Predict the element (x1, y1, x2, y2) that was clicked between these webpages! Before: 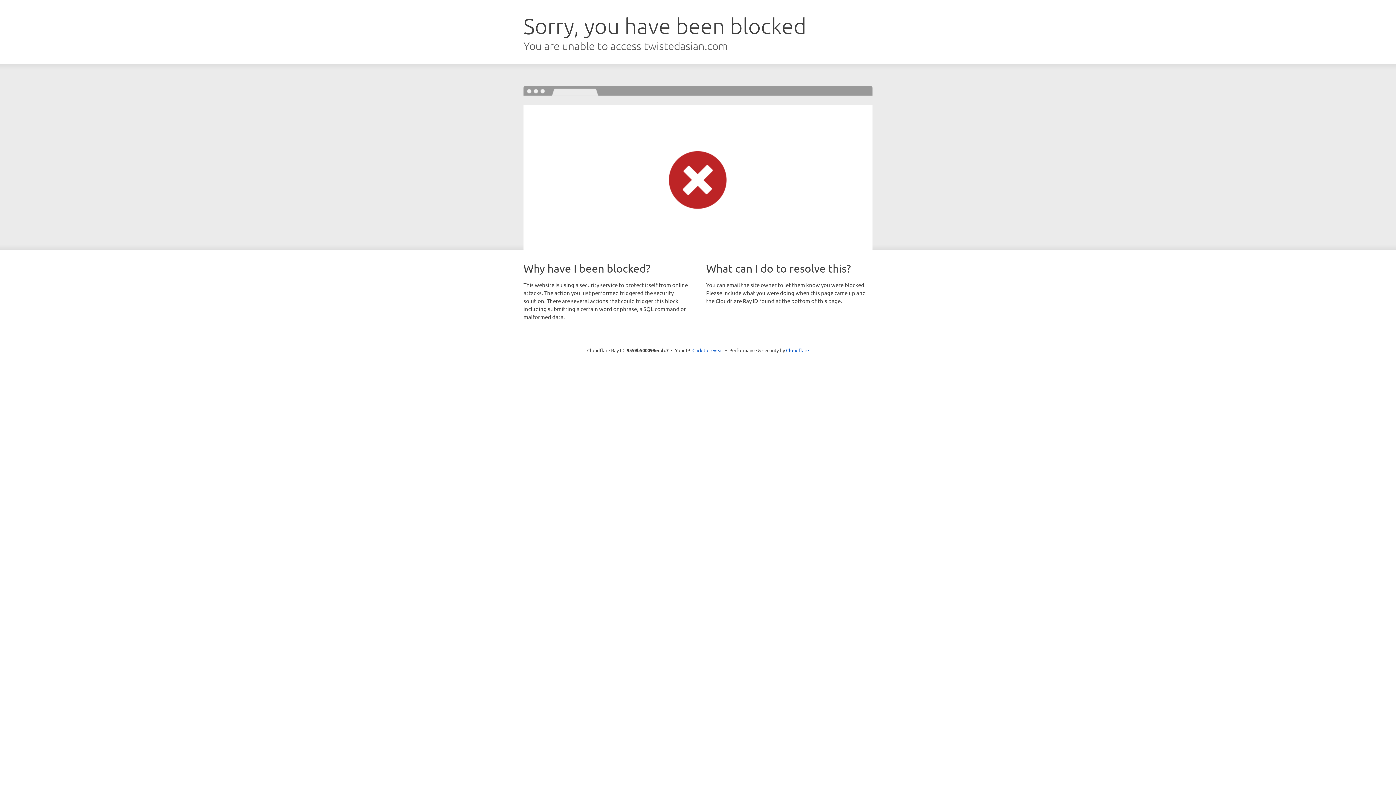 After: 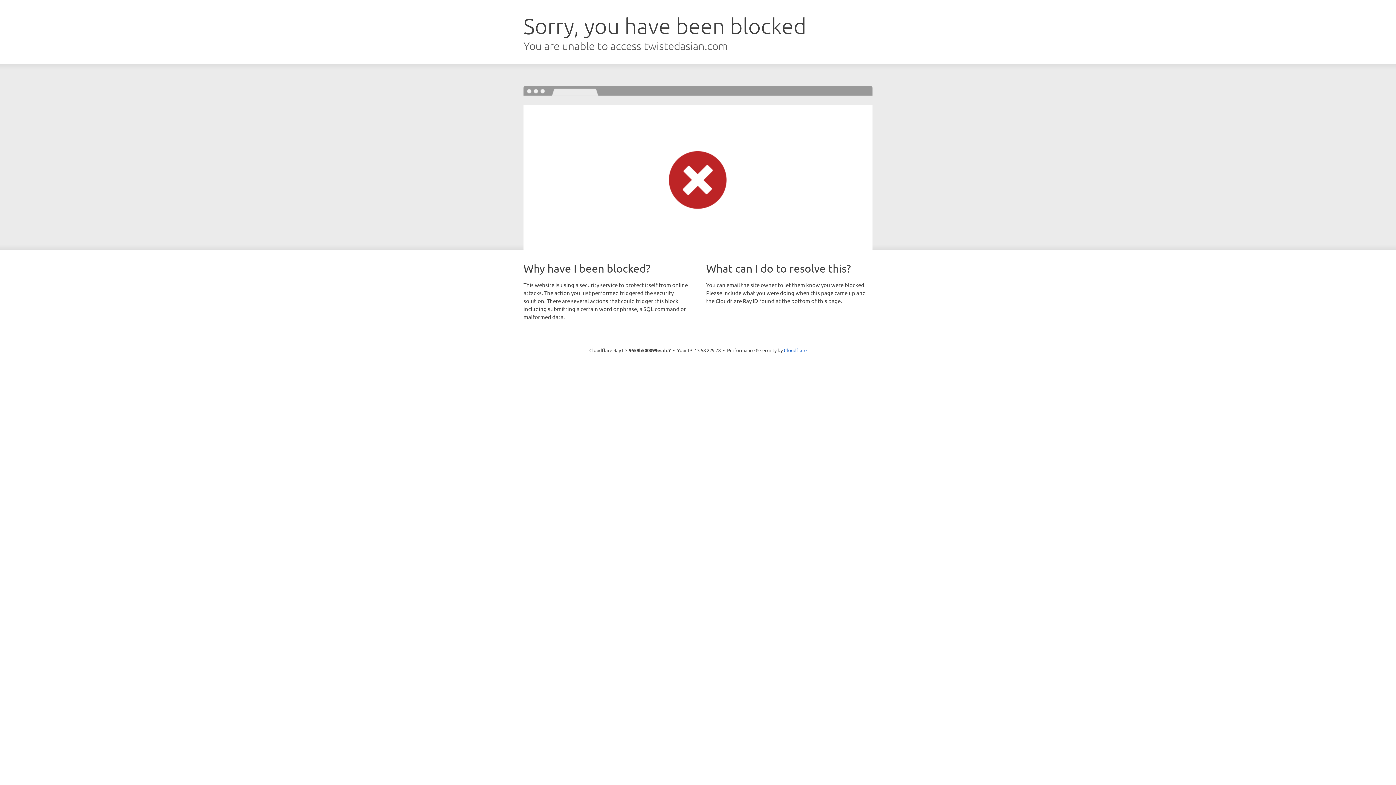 Action: bbox: (692, 346, 723, 353) label: Click to reveal